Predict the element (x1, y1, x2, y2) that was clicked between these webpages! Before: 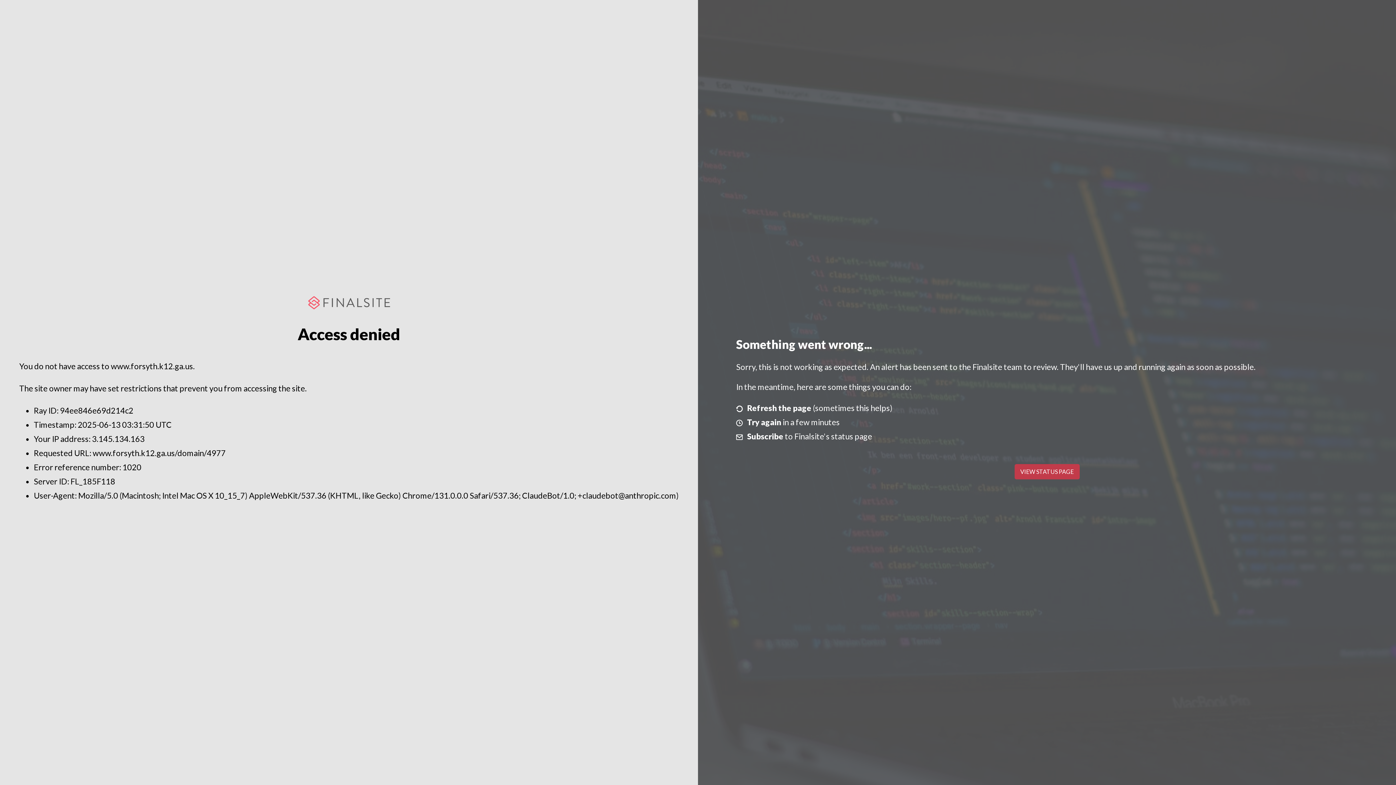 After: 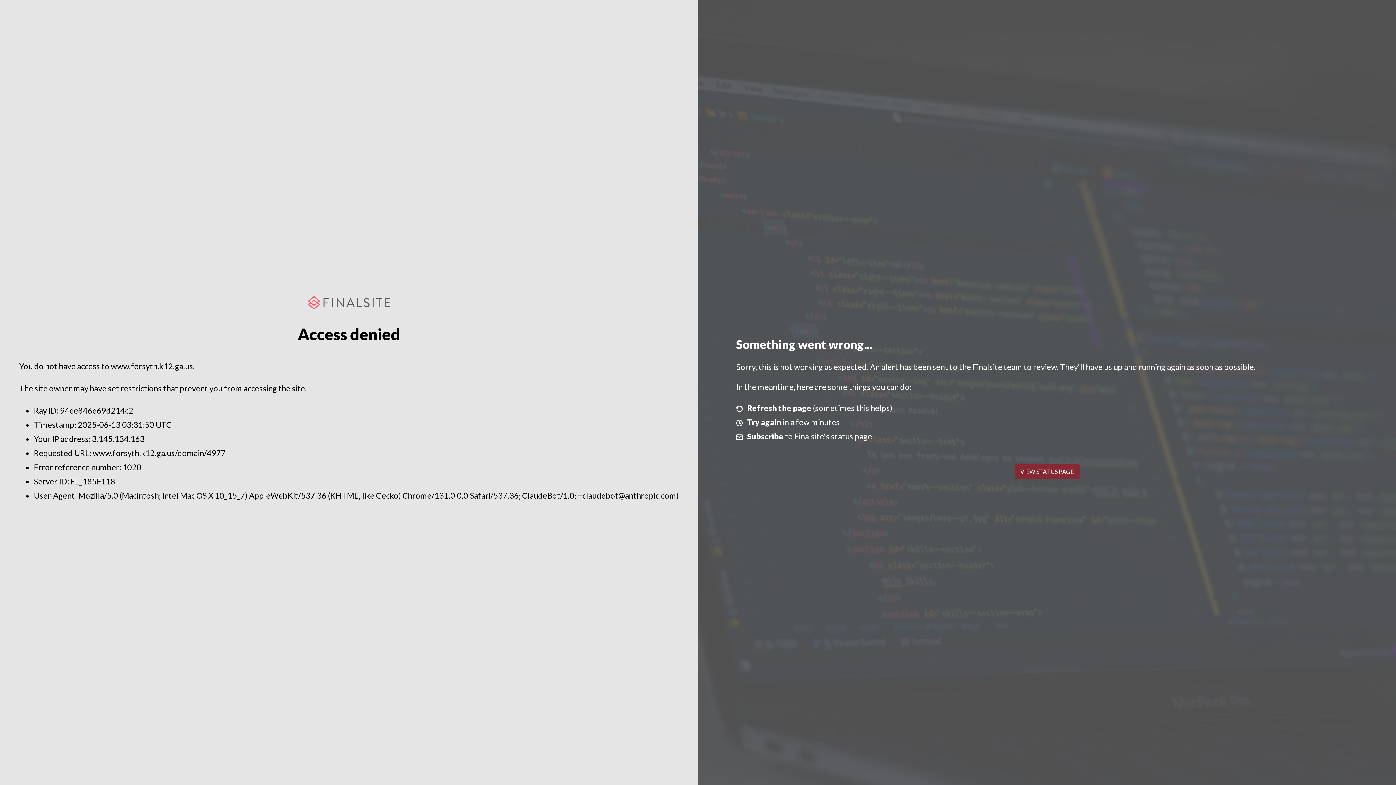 Action: bbox: (1014, 464, 1079, 479) label: VIEW STATUS PAGE